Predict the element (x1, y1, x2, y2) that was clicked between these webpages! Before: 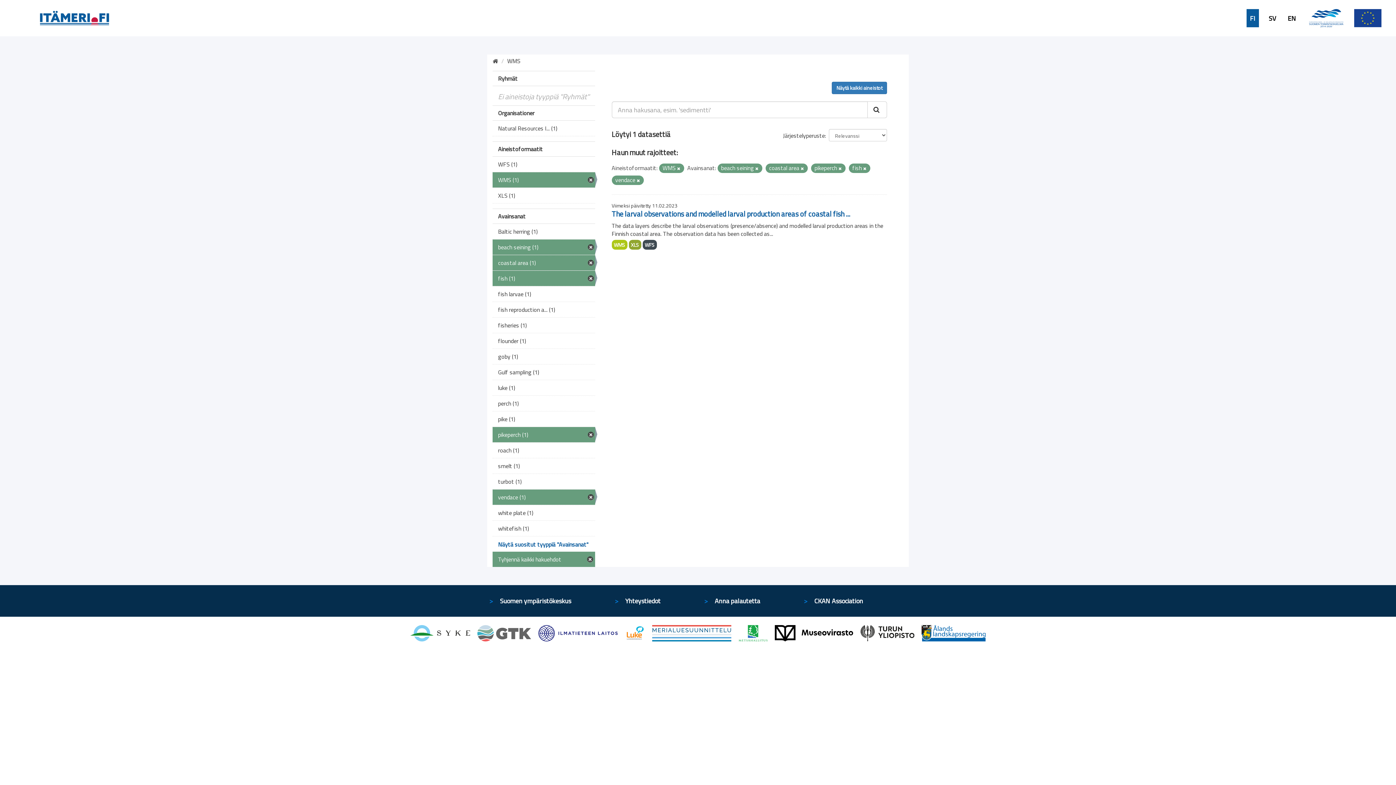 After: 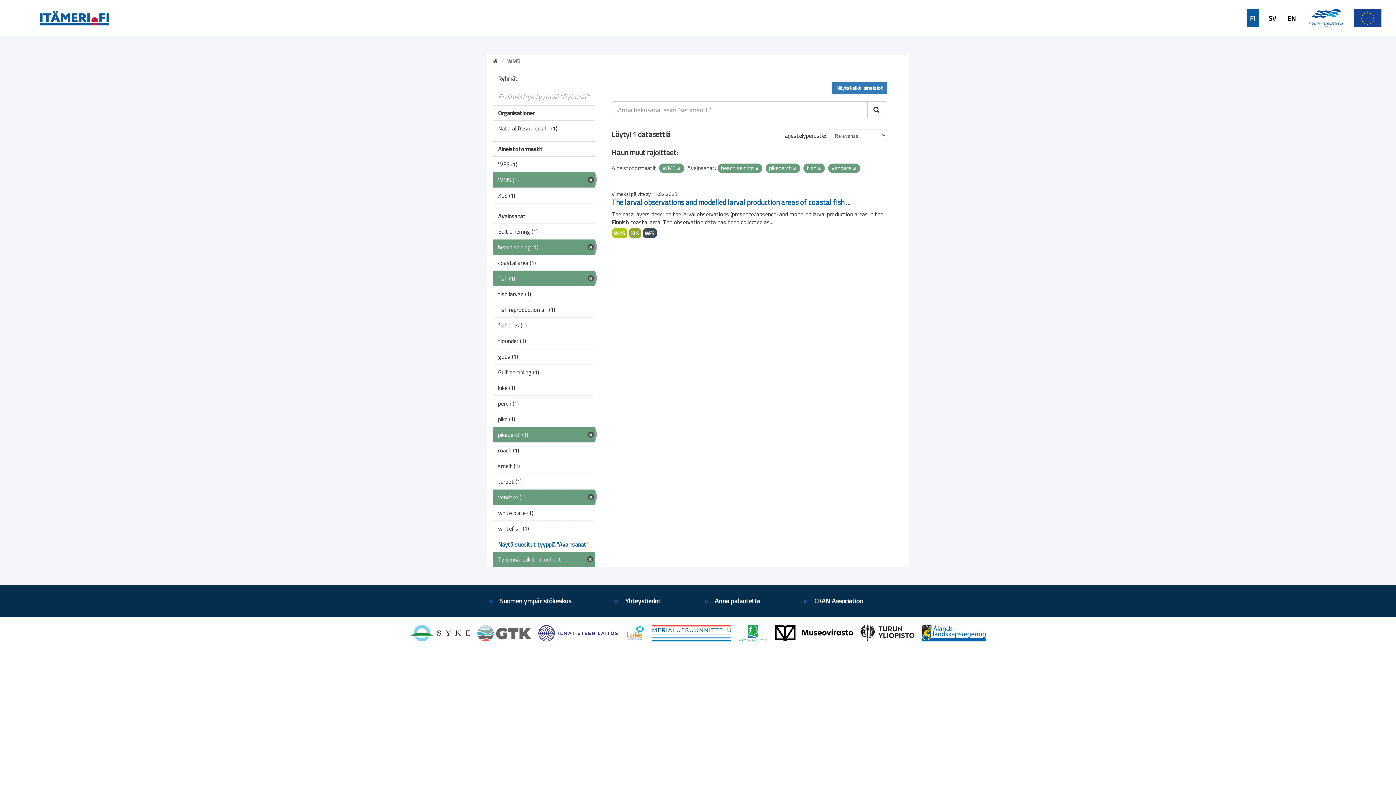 Action: bbox: (800, 165, 804, 171)